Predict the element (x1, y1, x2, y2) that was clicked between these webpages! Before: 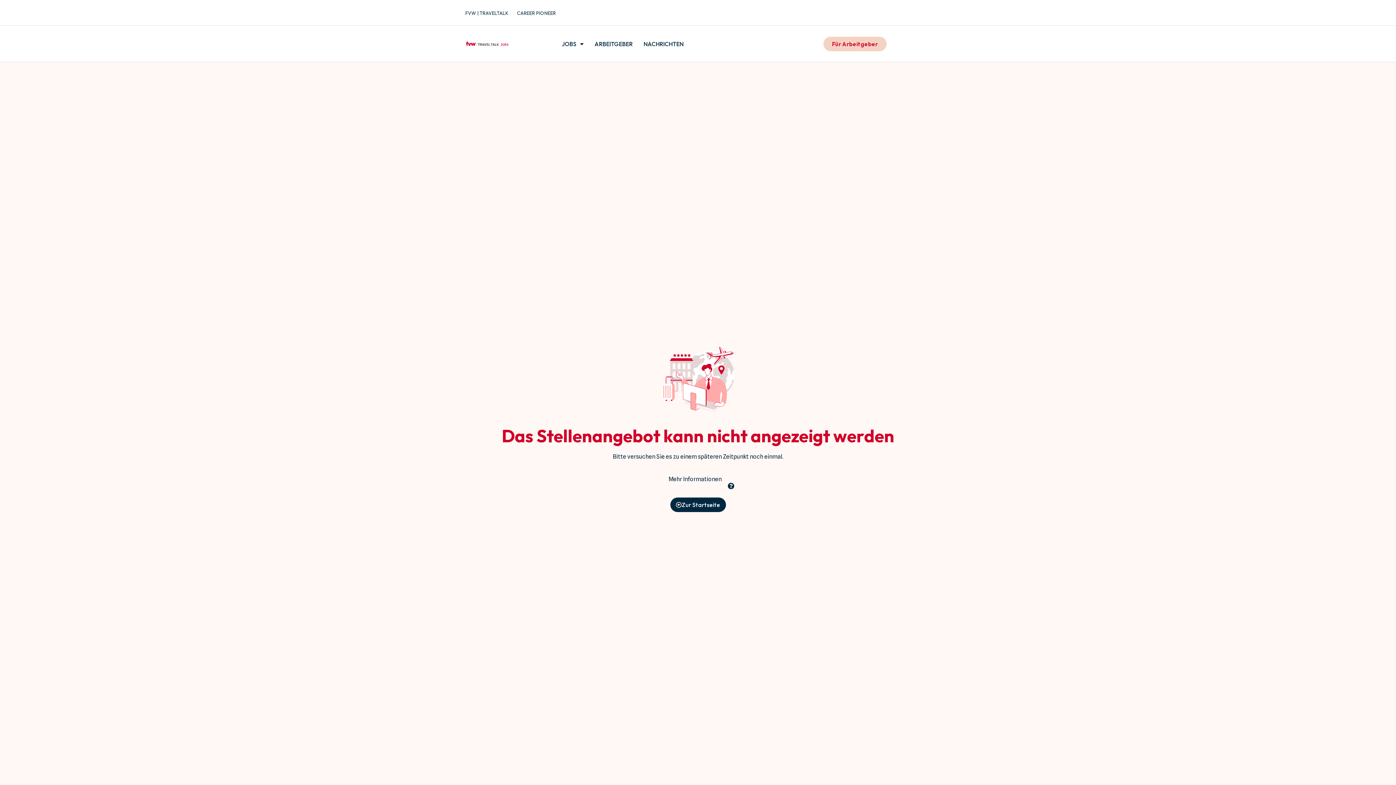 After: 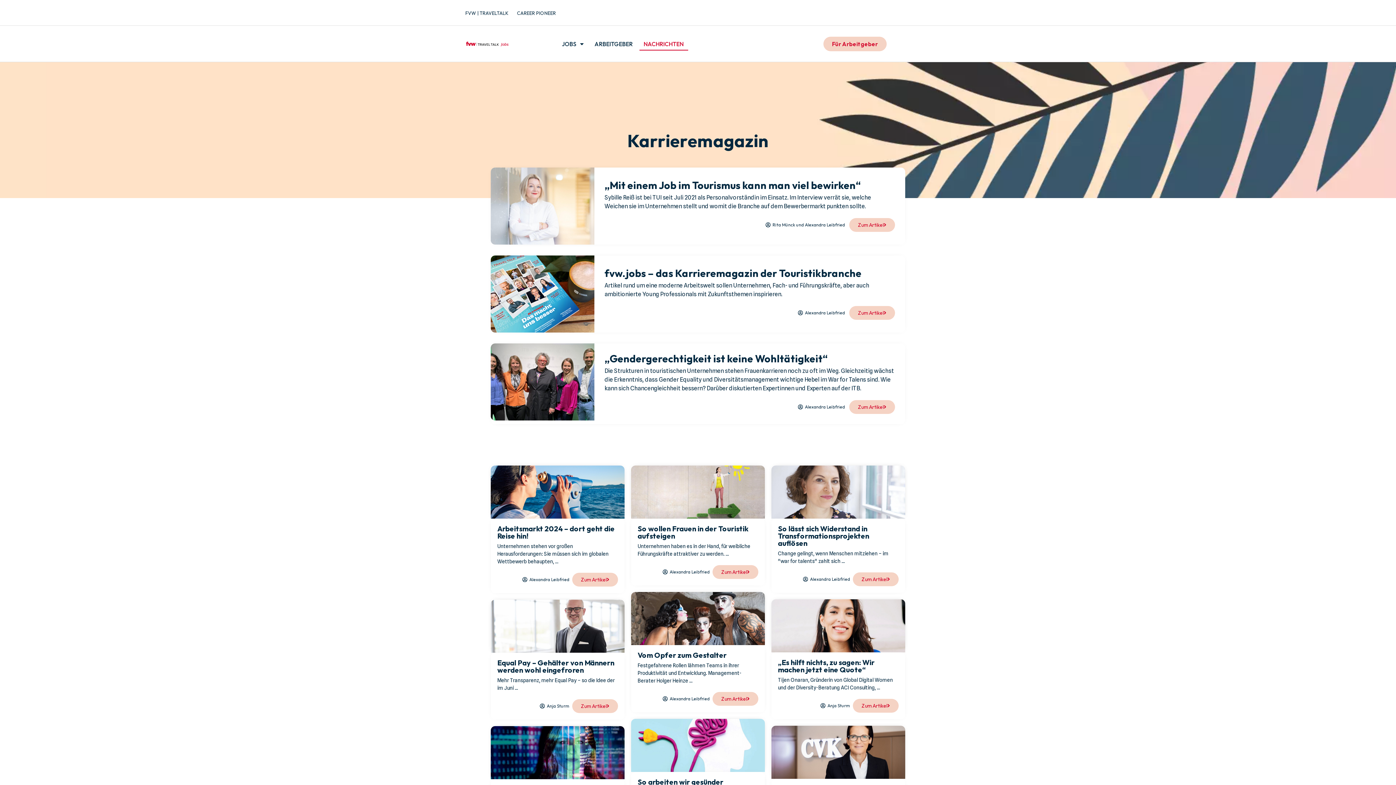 Action: bbox: (639, 37, 688, 50) label: NACHRICHTEN